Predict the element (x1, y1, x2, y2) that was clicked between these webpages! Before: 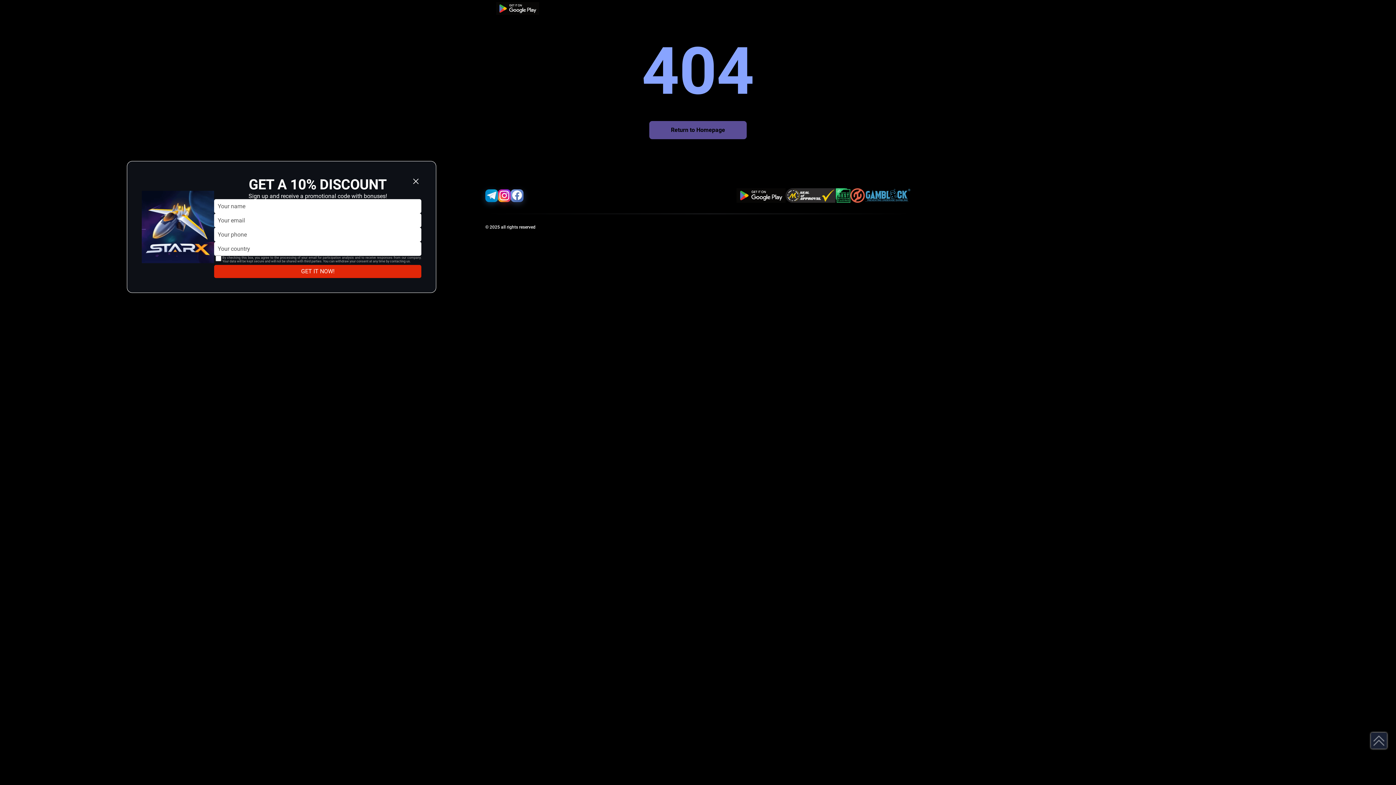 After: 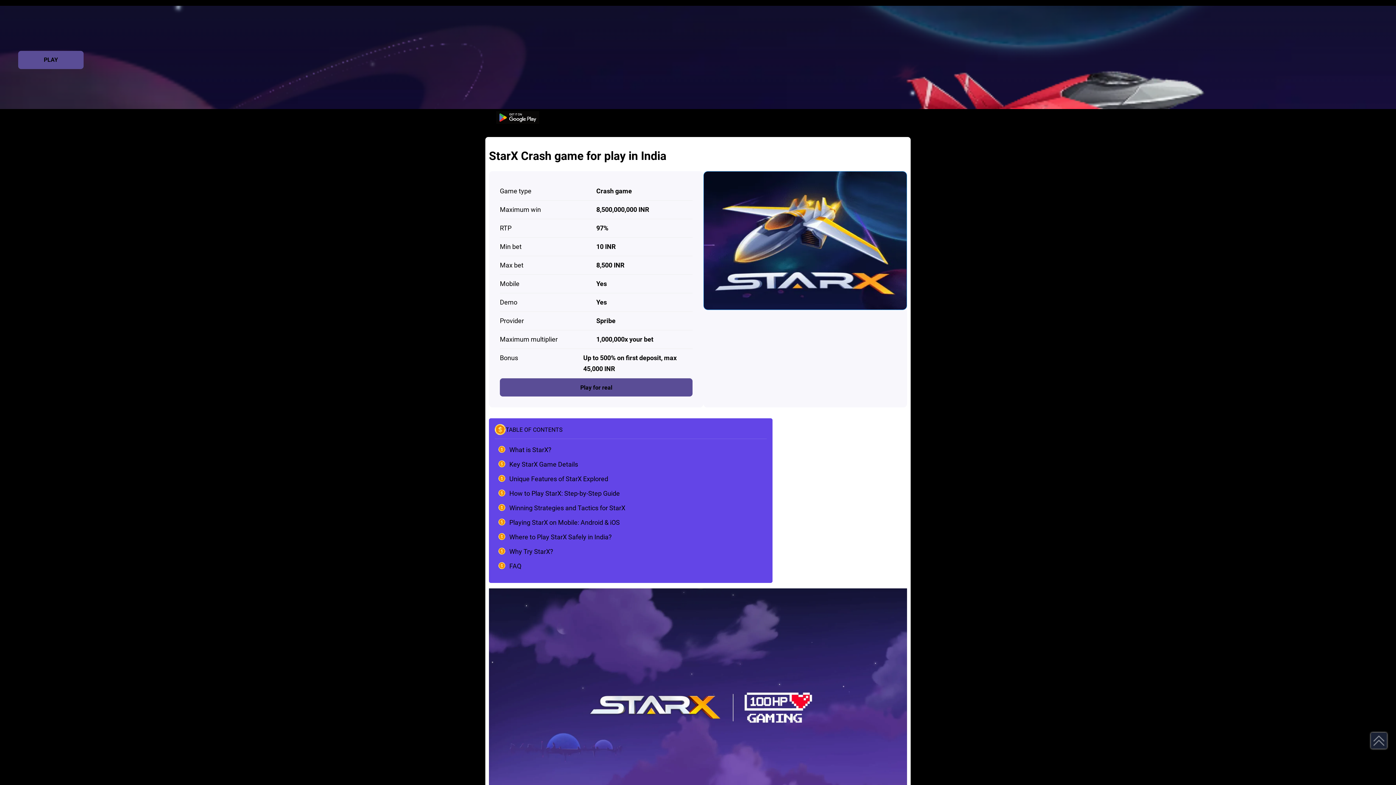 Action: bbox: (649, 121, 746, 139) label: Return to Homepage